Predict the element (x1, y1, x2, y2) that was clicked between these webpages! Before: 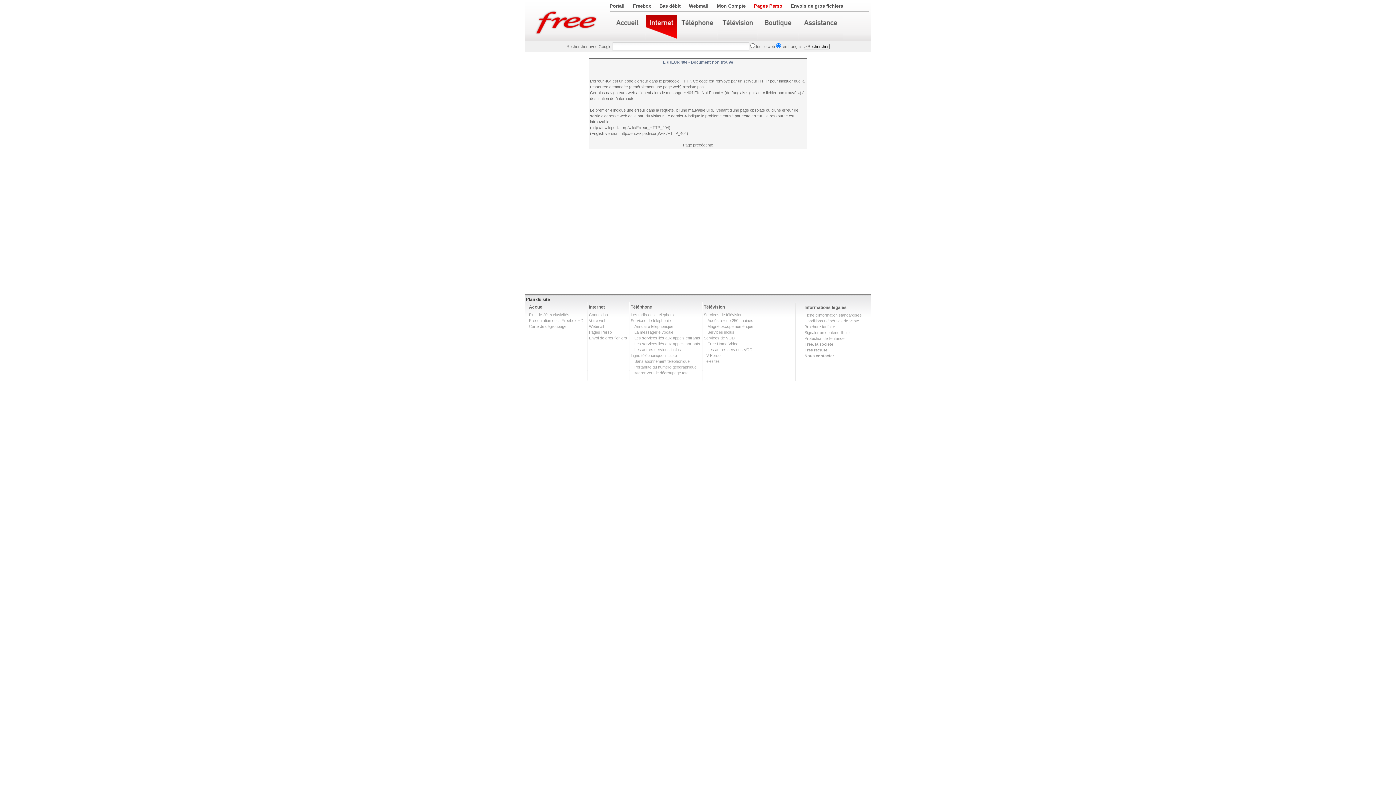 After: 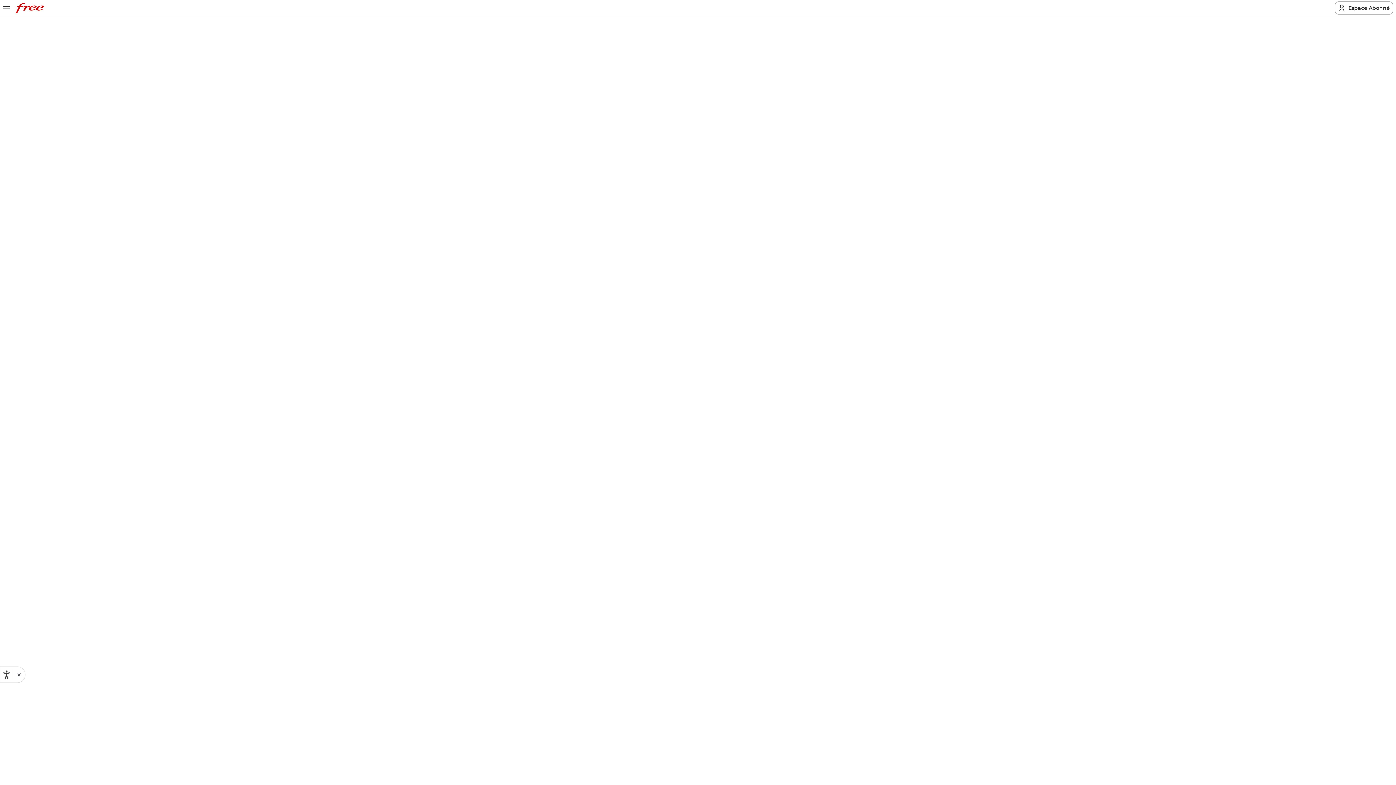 Action: label: Accès à + de 250 chaines bbox: (707, 318, 753, 322)